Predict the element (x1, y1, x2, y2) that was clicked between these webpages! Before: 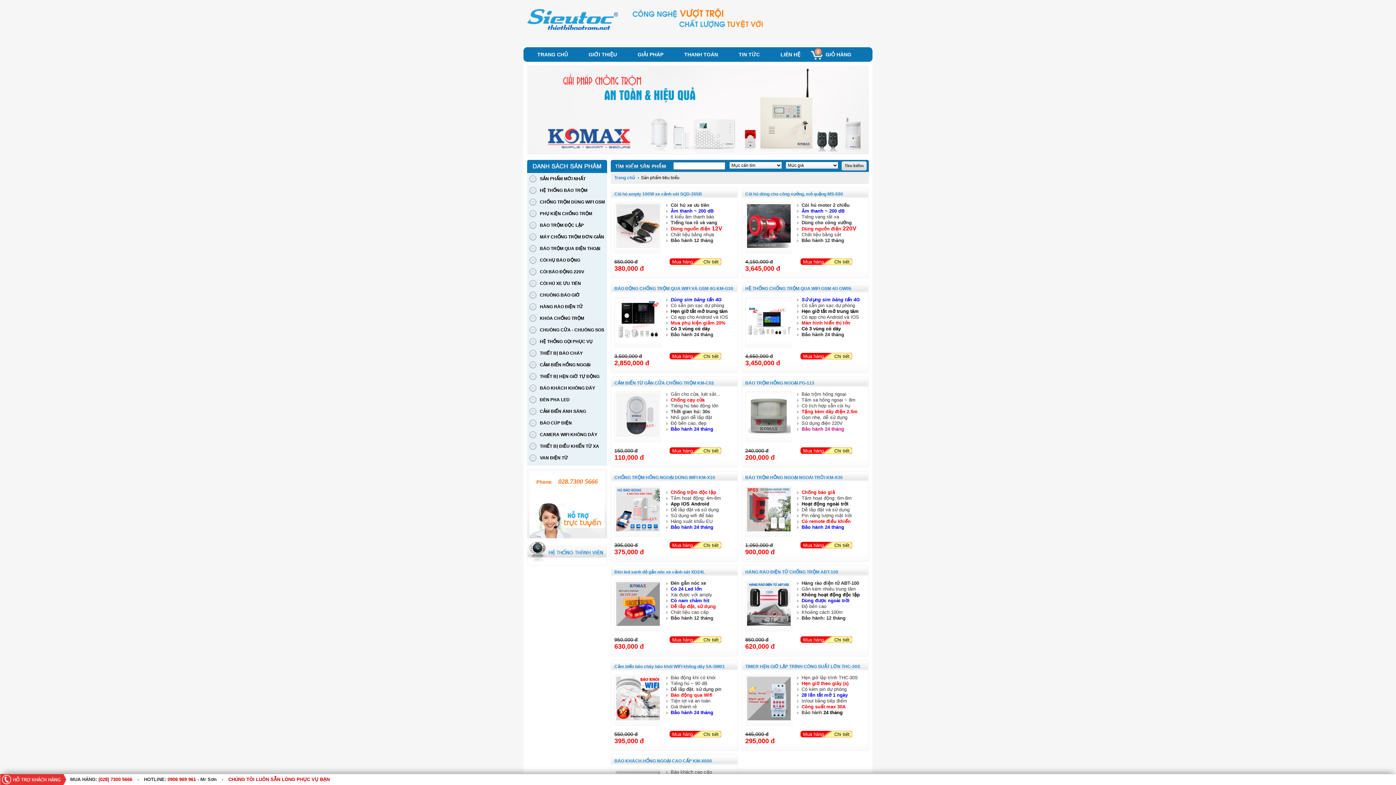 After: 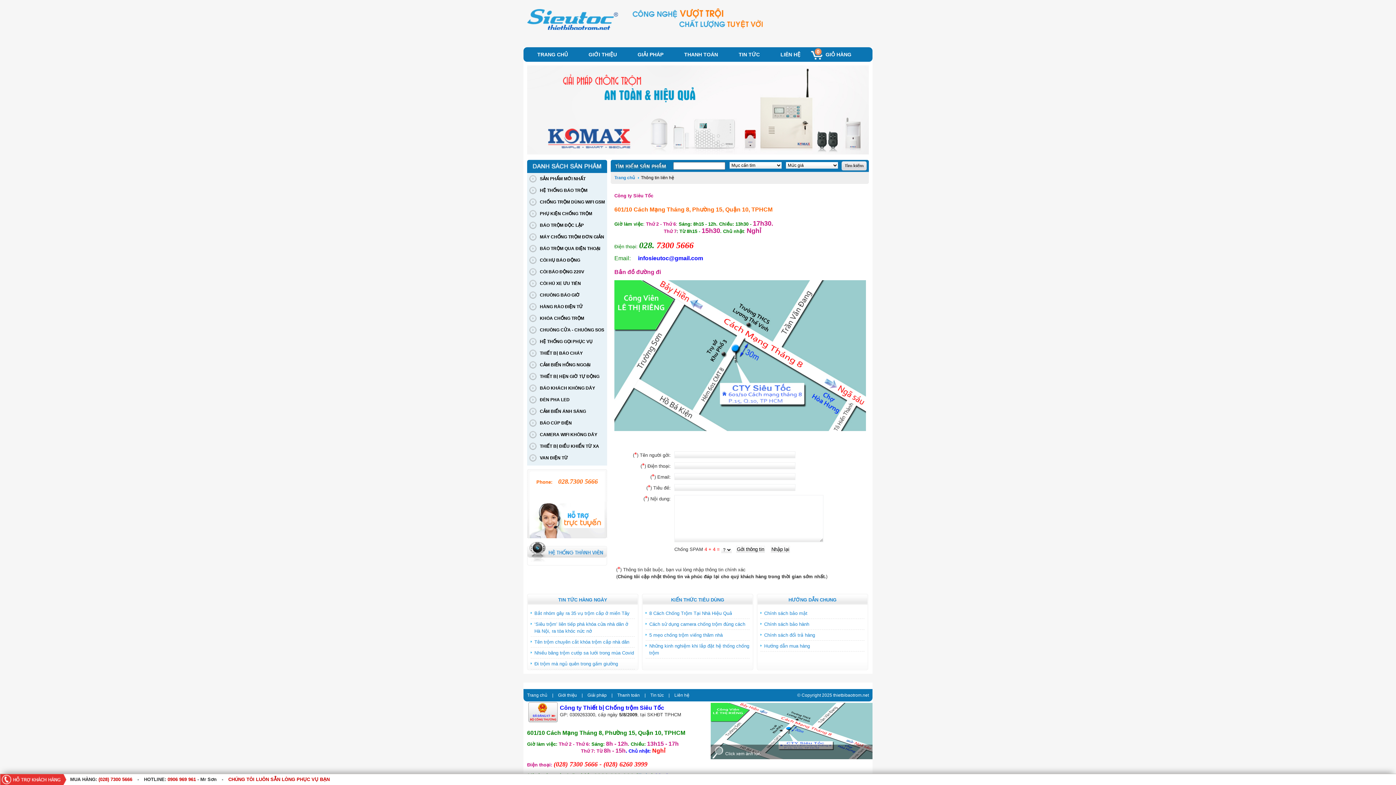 Action: label: LIÊN HỆ bbox: (770, 47, 810, 61)